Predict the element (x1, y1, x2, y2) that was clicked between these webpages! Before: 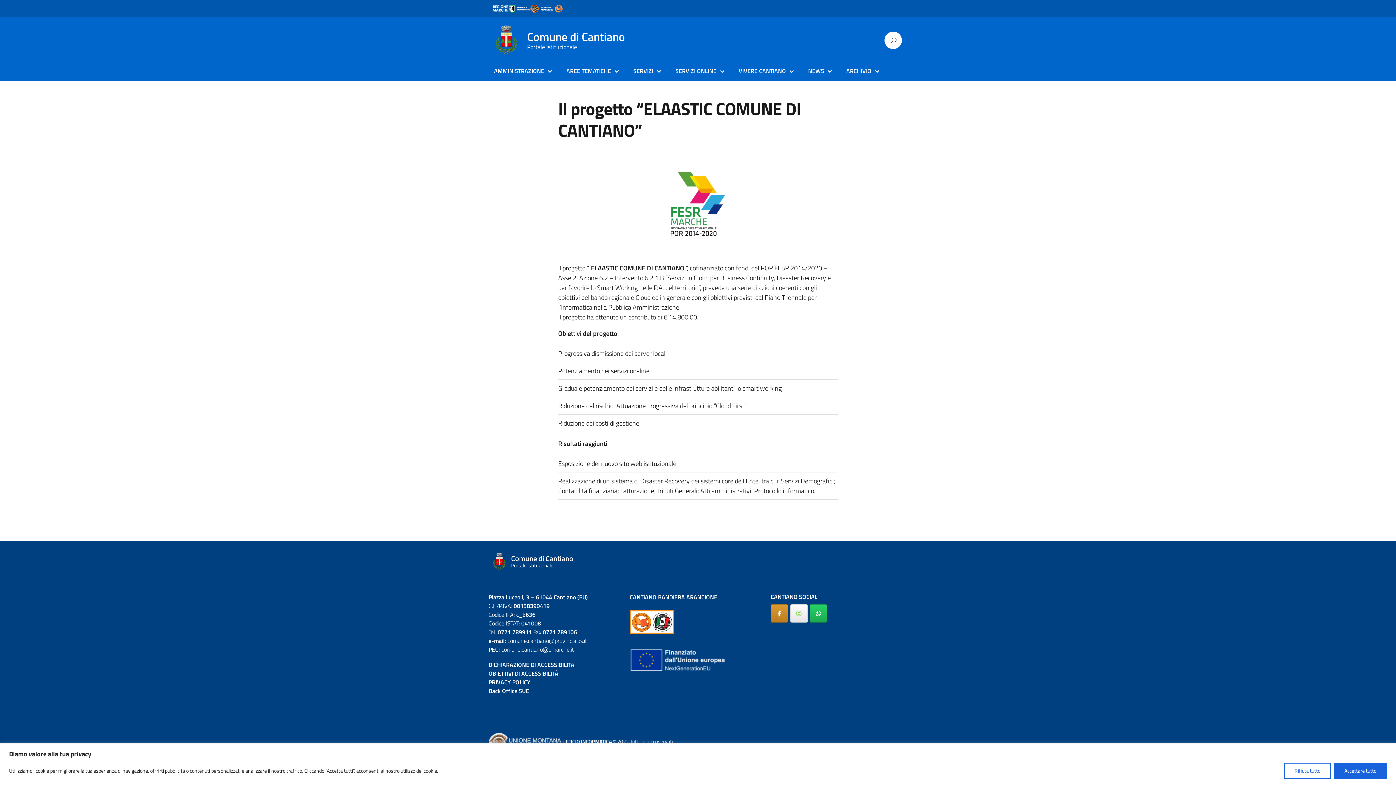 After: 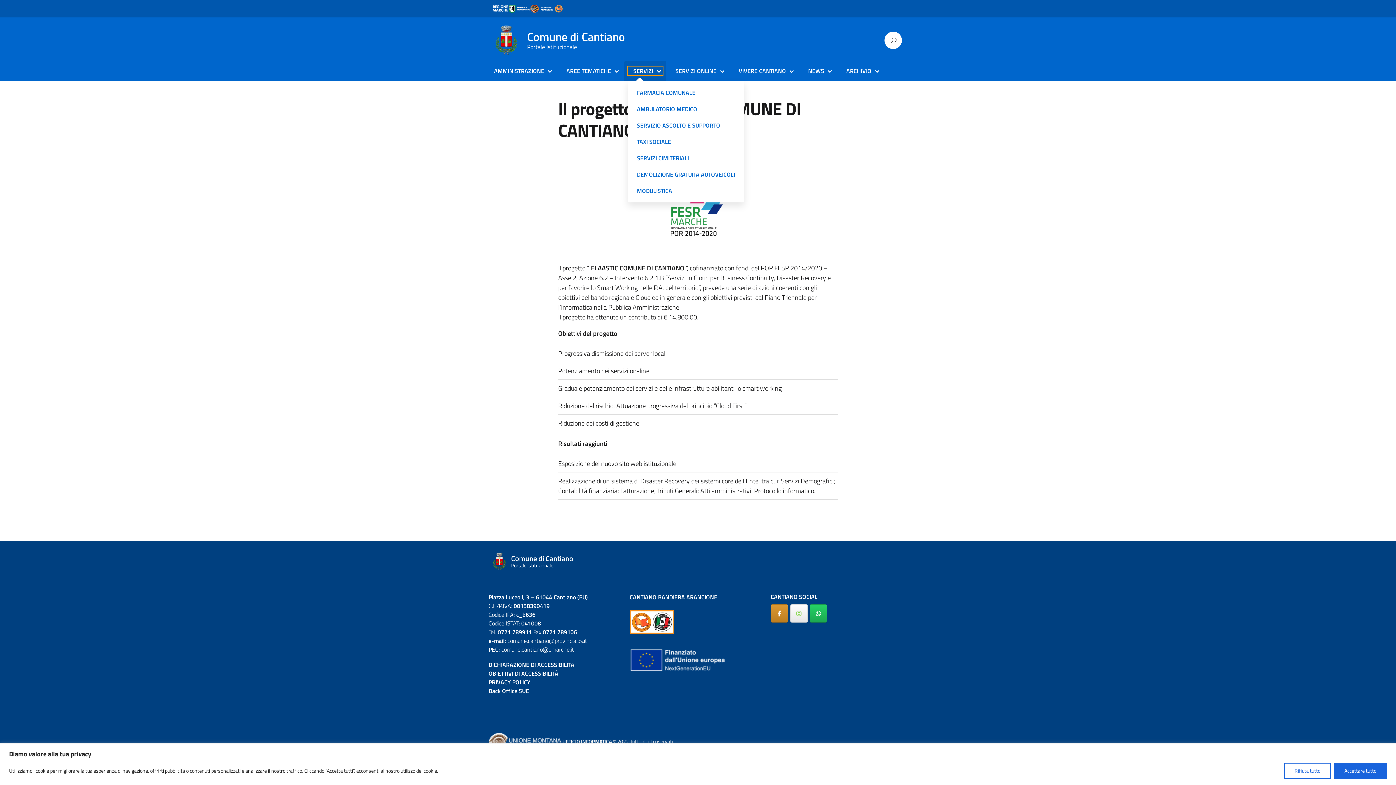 Action: label: SERVIZI bbox: (628, 66, 662, 75)